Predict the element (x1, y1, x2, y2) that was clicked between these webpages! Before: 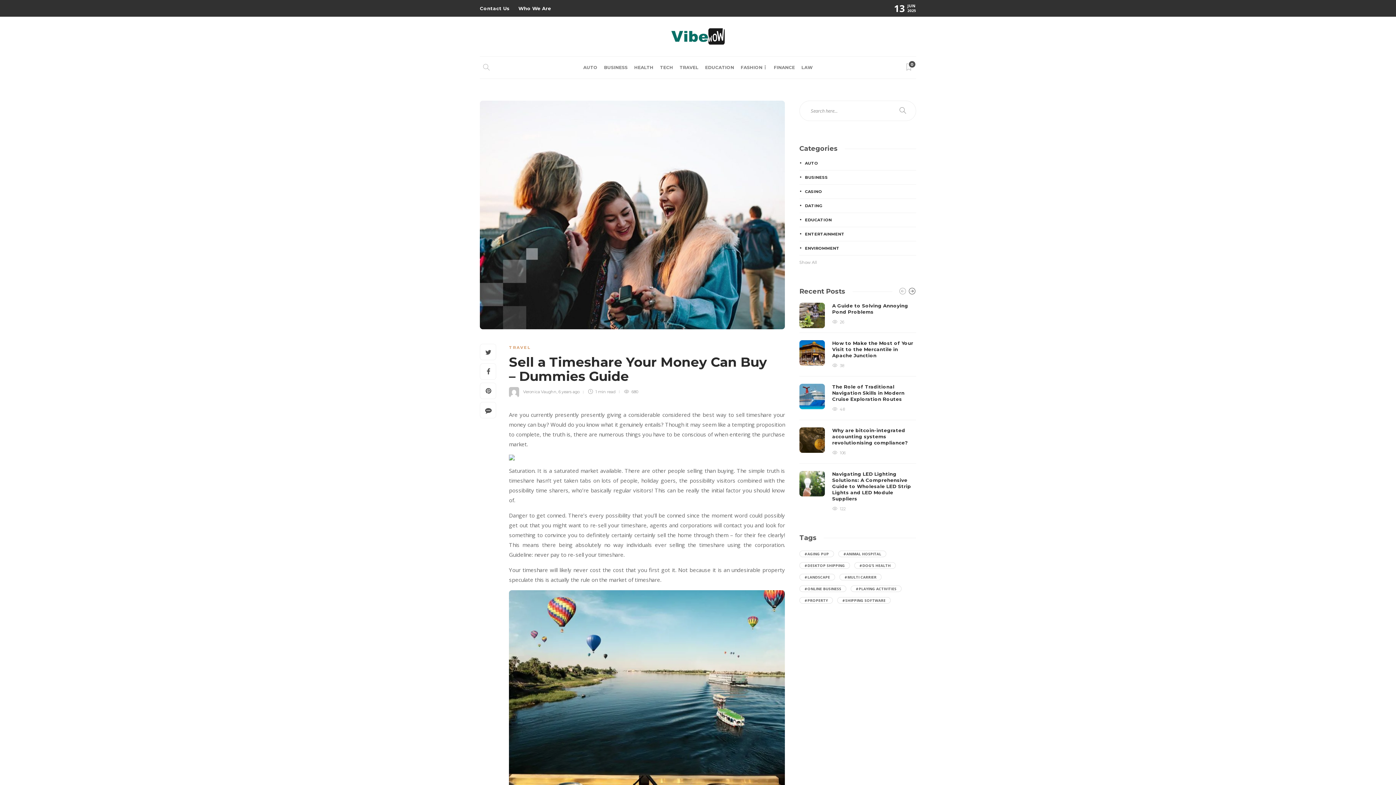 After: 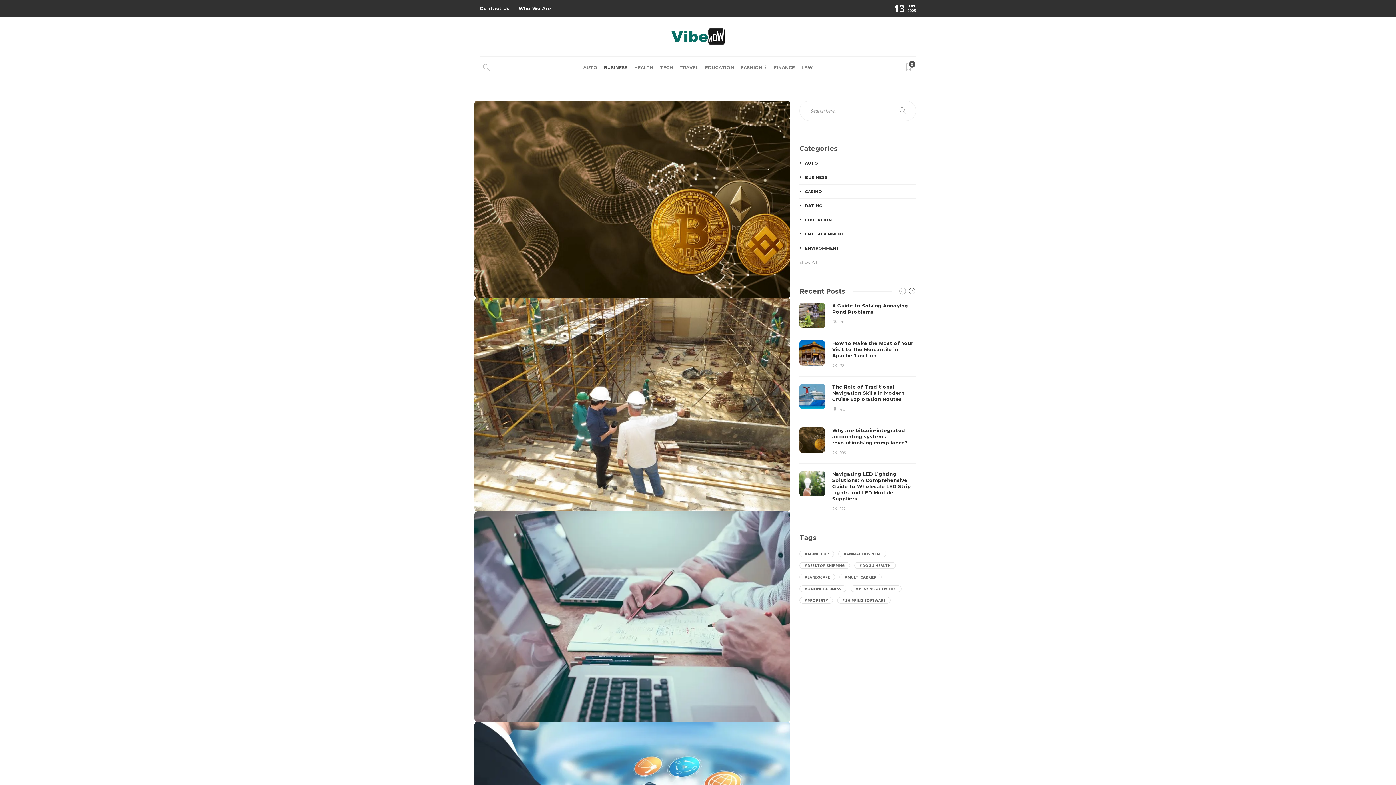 Action: label: BUSINESS bbox: (800, 174, 915, 180)